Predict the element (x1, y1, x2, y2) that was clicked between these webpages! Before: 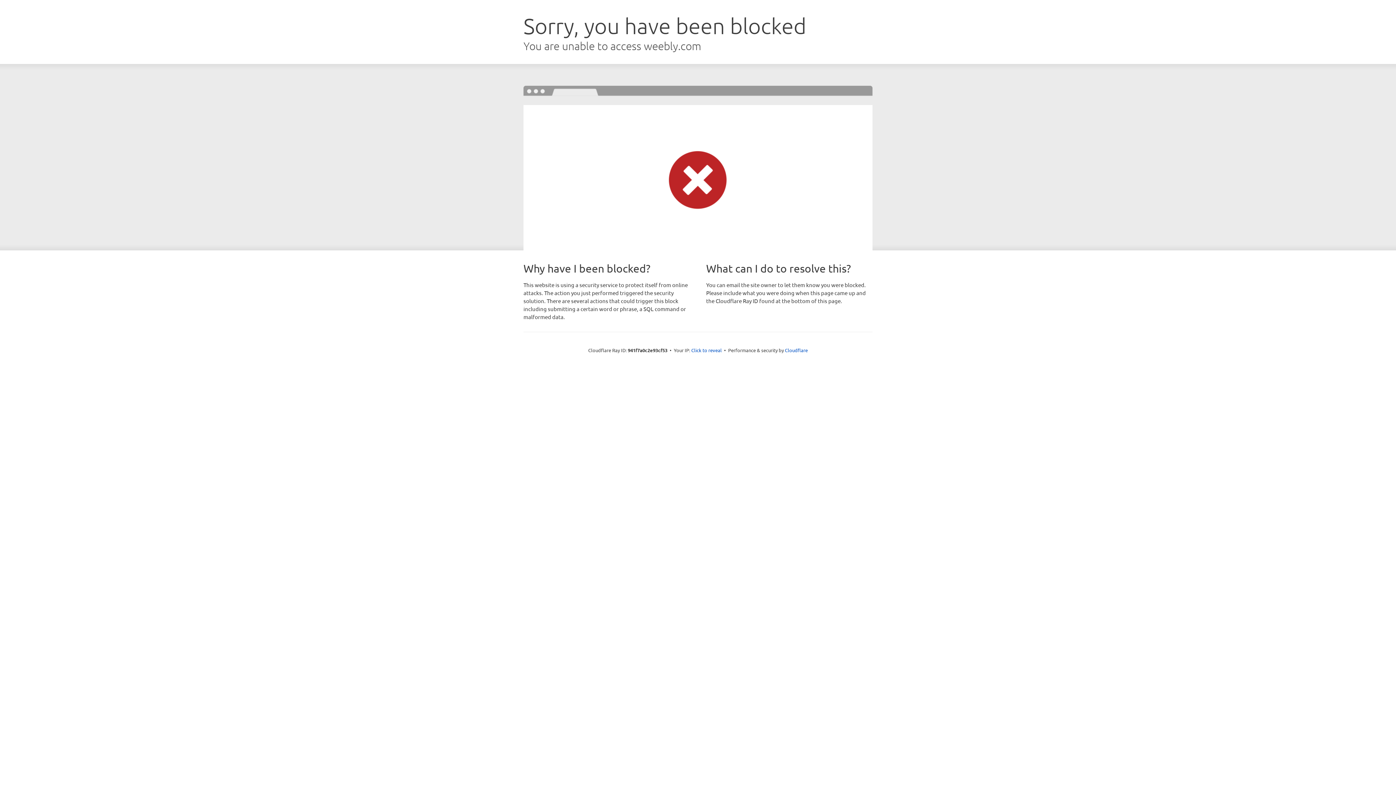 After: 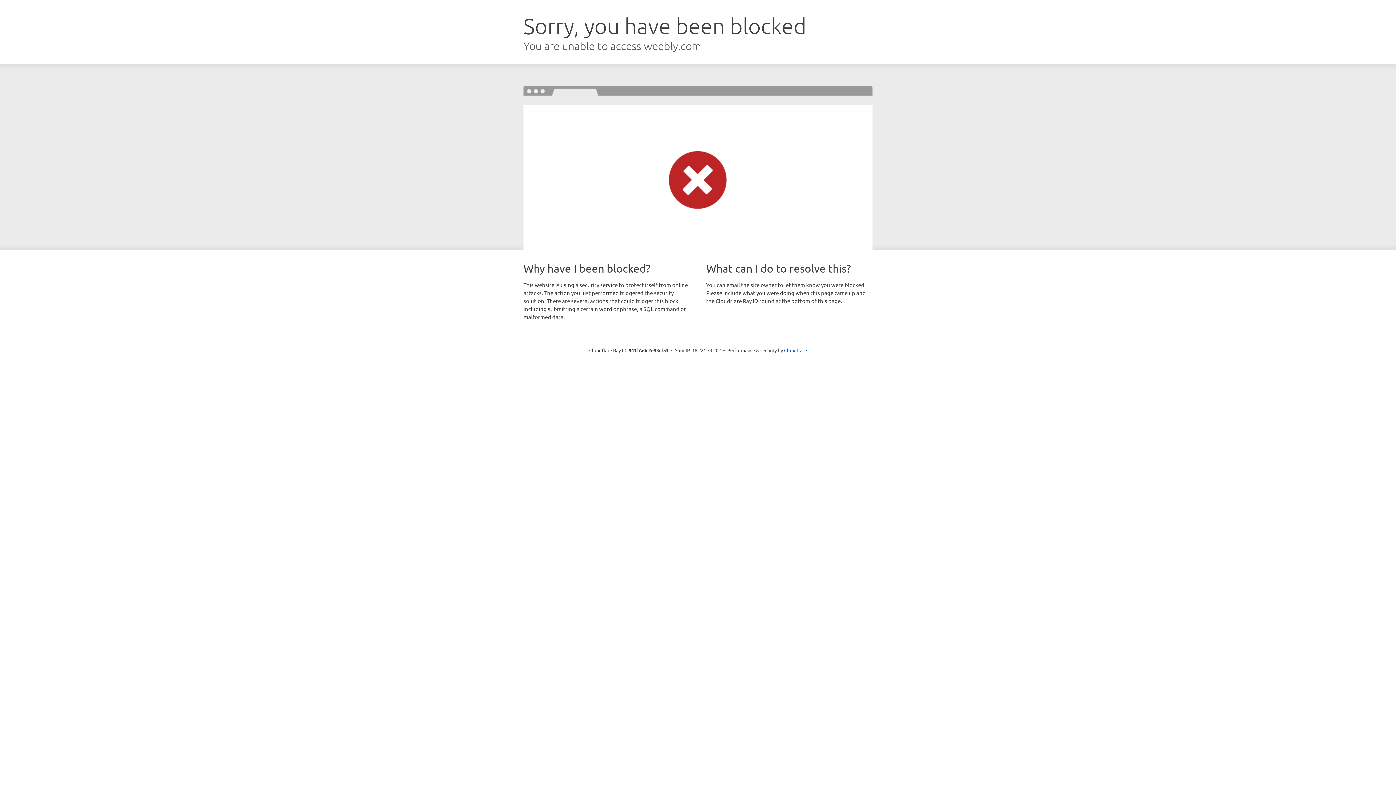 Action: bbox: (691, 346, 722, 353) label: Click to reveal